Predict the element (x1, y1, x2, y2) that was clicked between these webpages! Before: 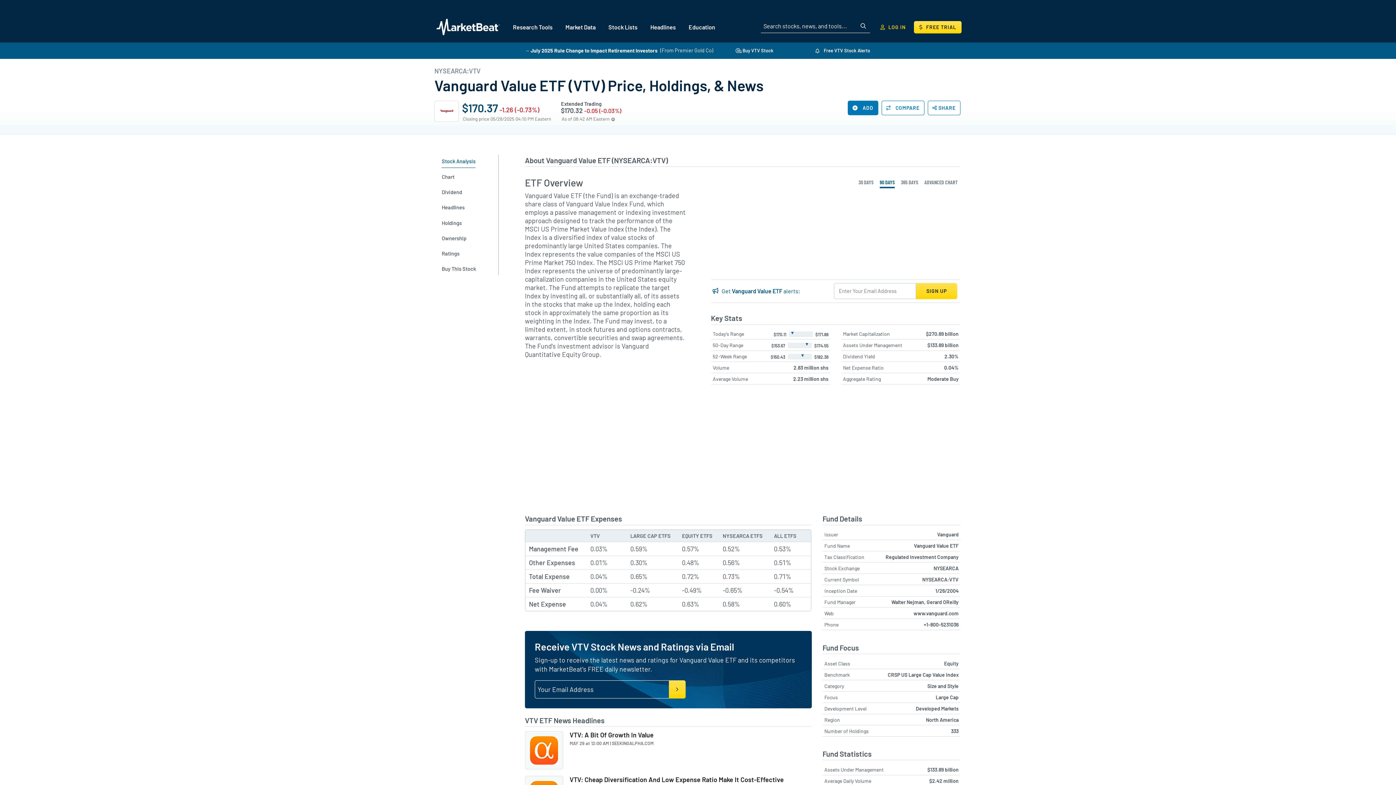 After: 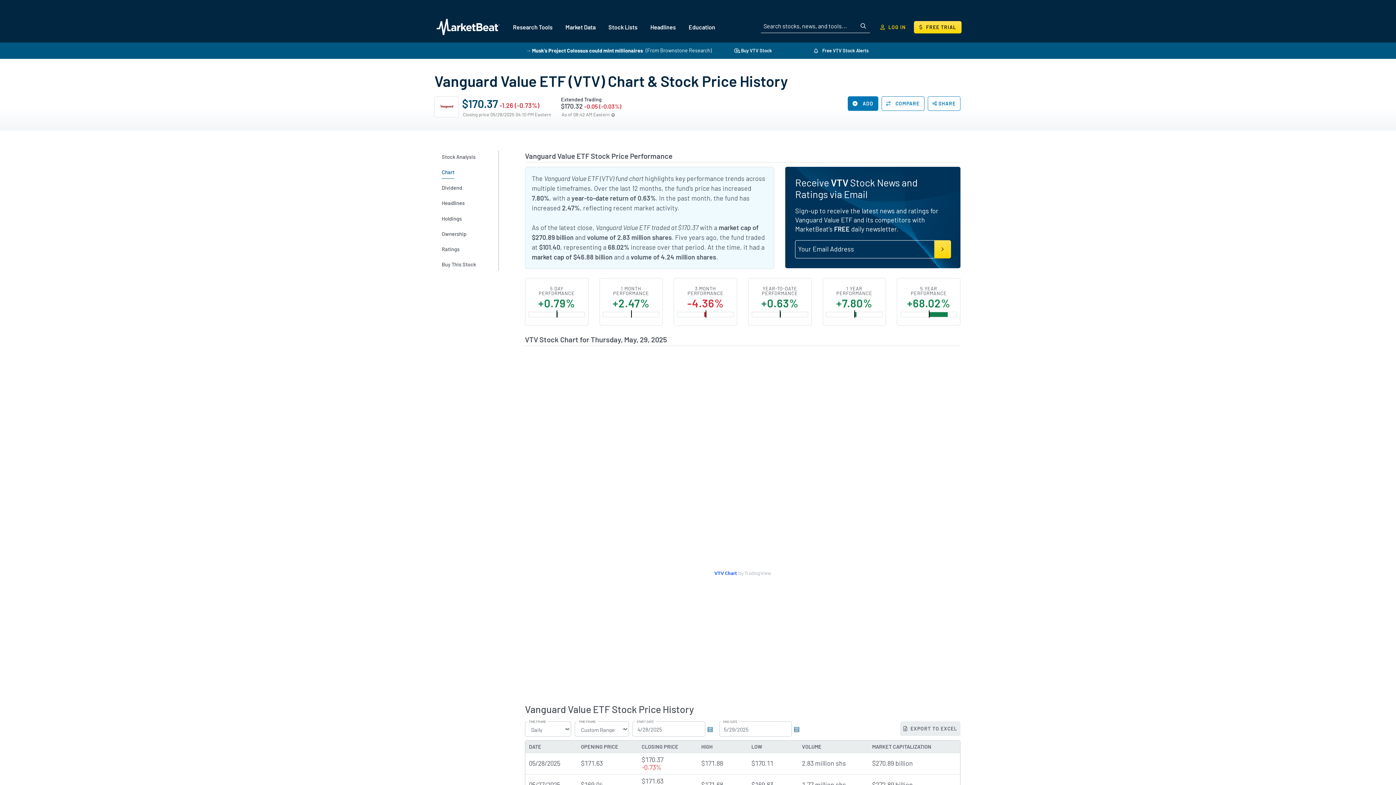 Action: label: ADVANCED CHART bbox: (924, 177, 958, 187)